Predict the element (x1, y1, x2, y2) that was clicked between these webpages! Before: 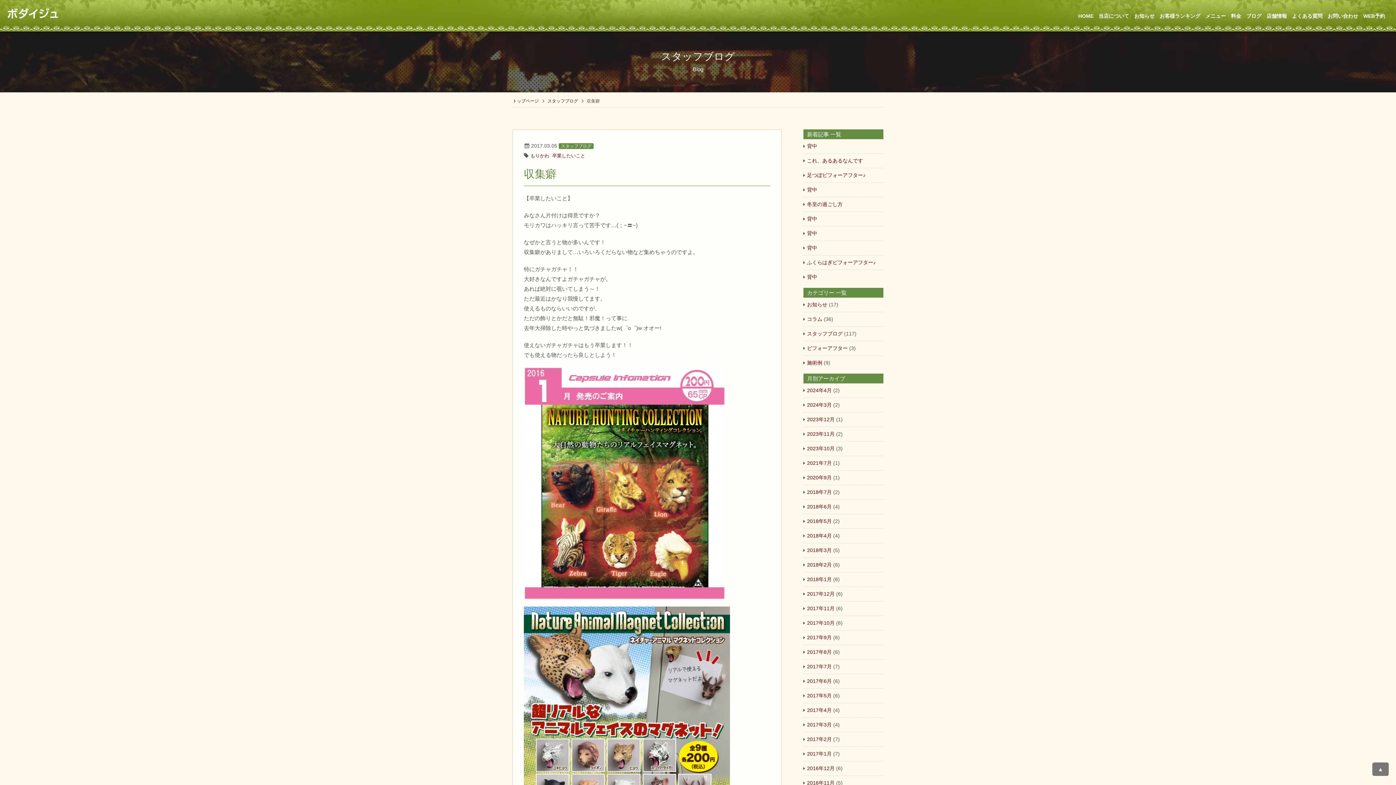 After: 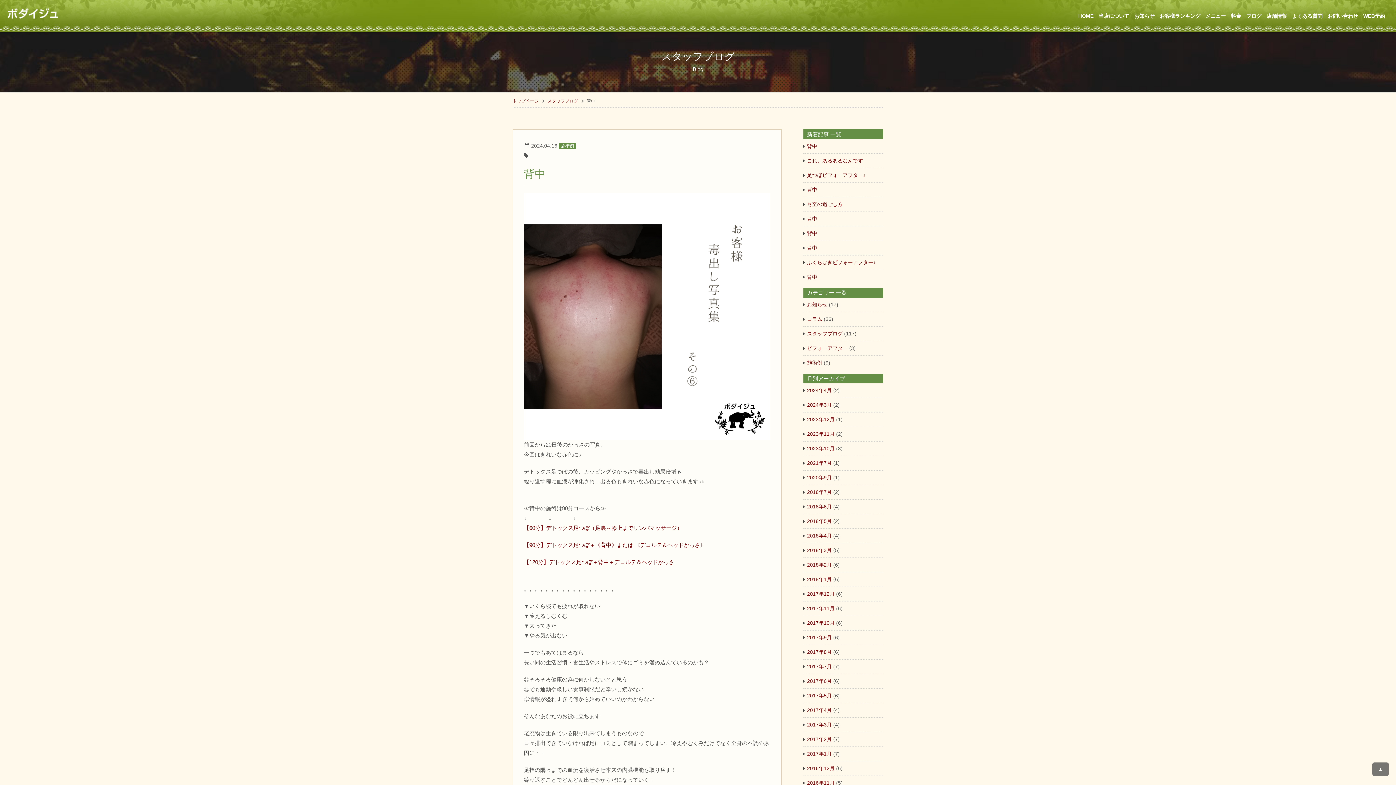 Action: bbox: (807, 143, 817, 149) label: 背中